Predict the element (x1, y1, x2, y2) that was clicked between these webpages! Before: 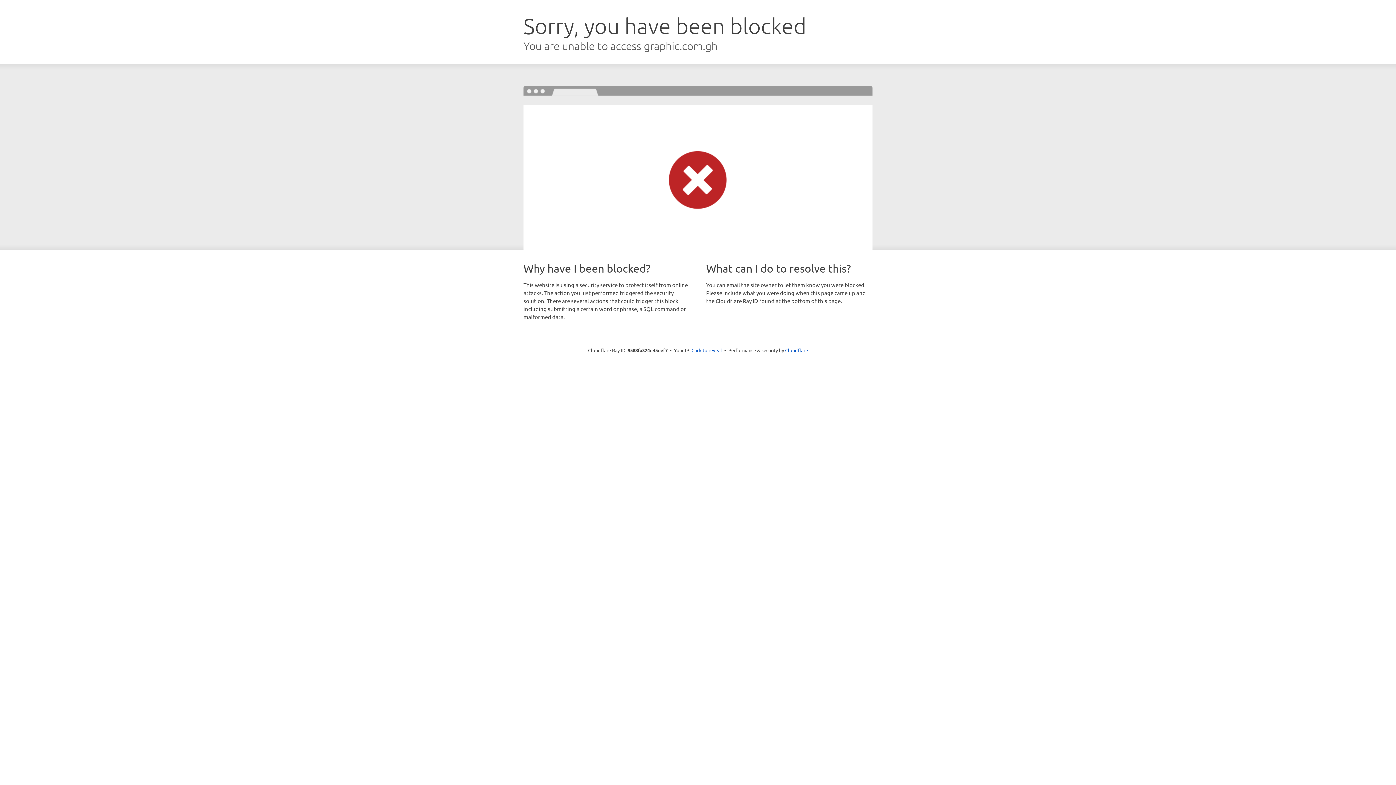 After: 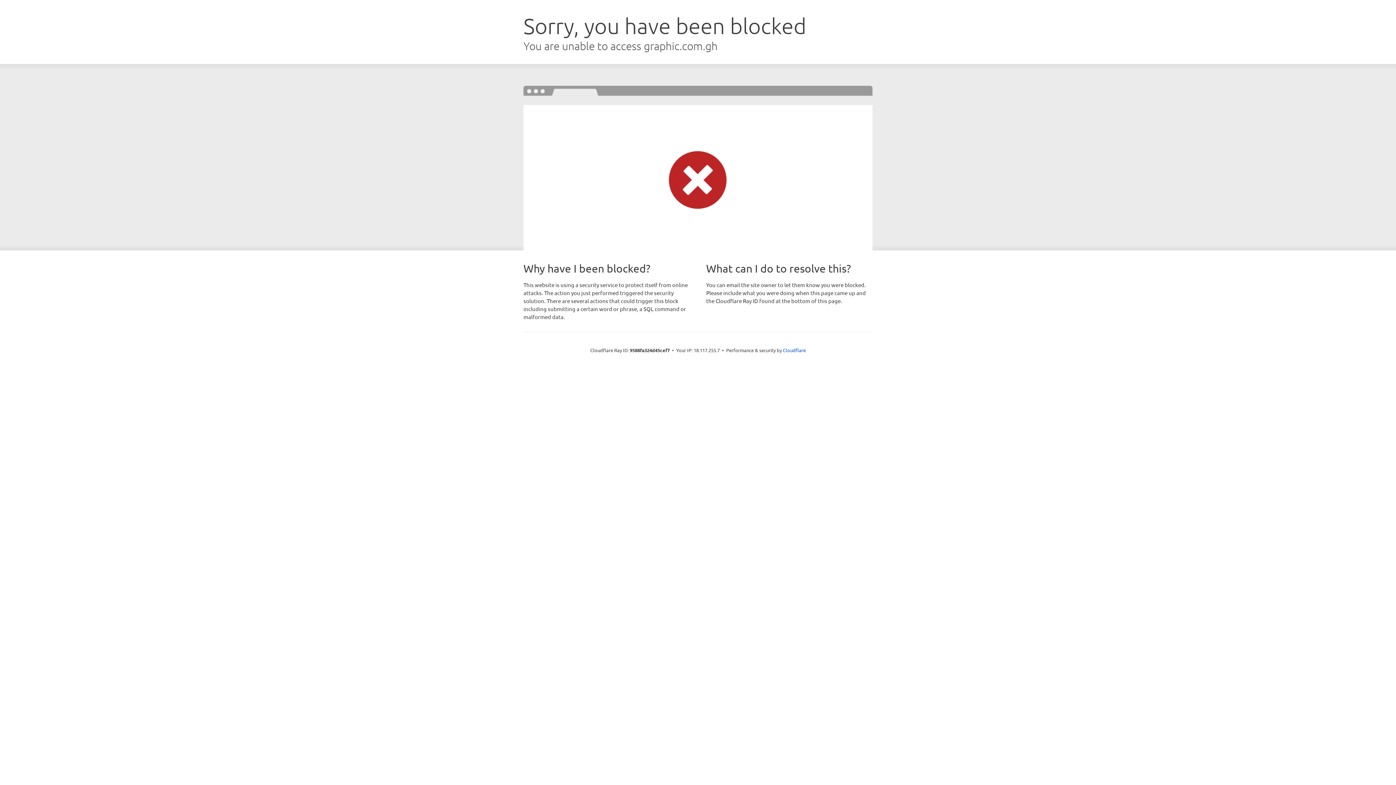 Action: bbox: (691, 346, 722, 353) label: Click to reveal